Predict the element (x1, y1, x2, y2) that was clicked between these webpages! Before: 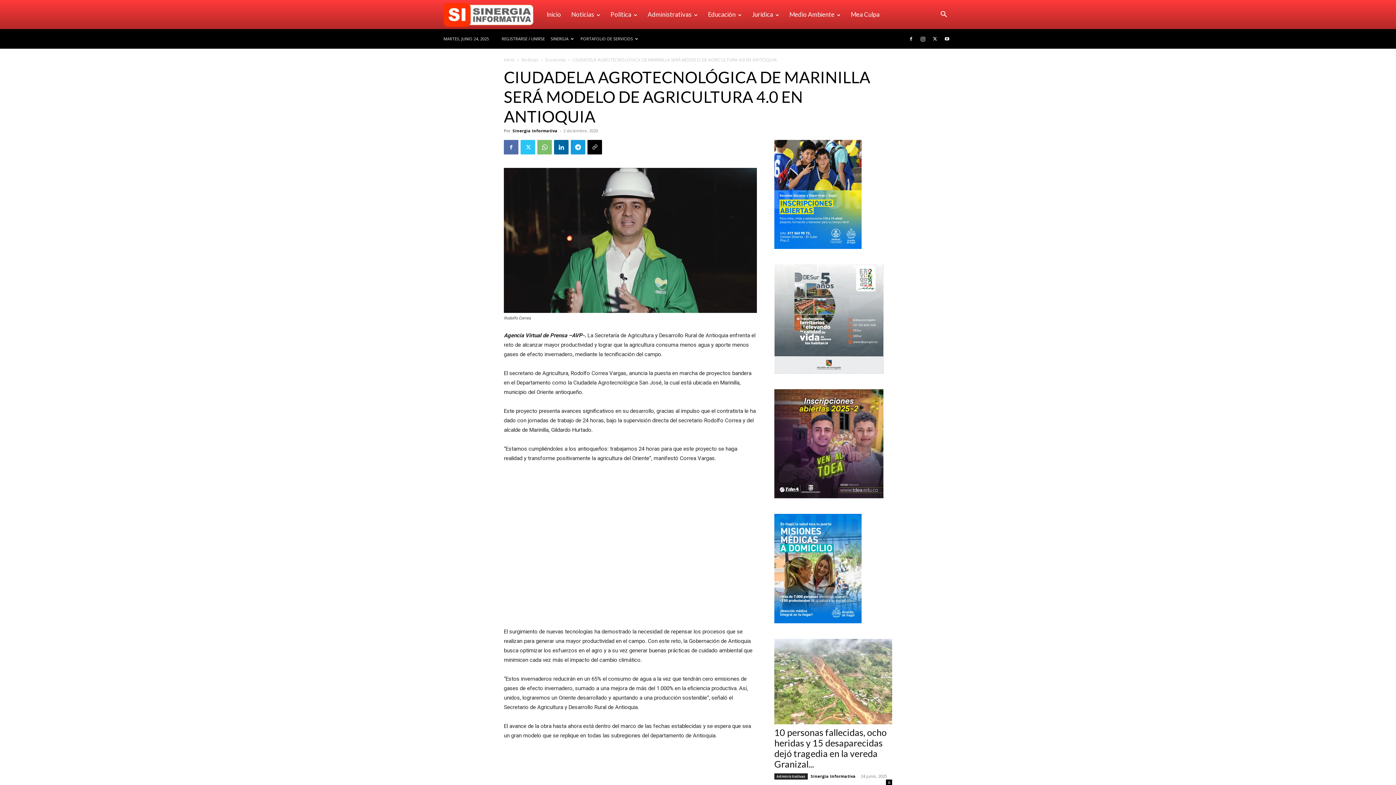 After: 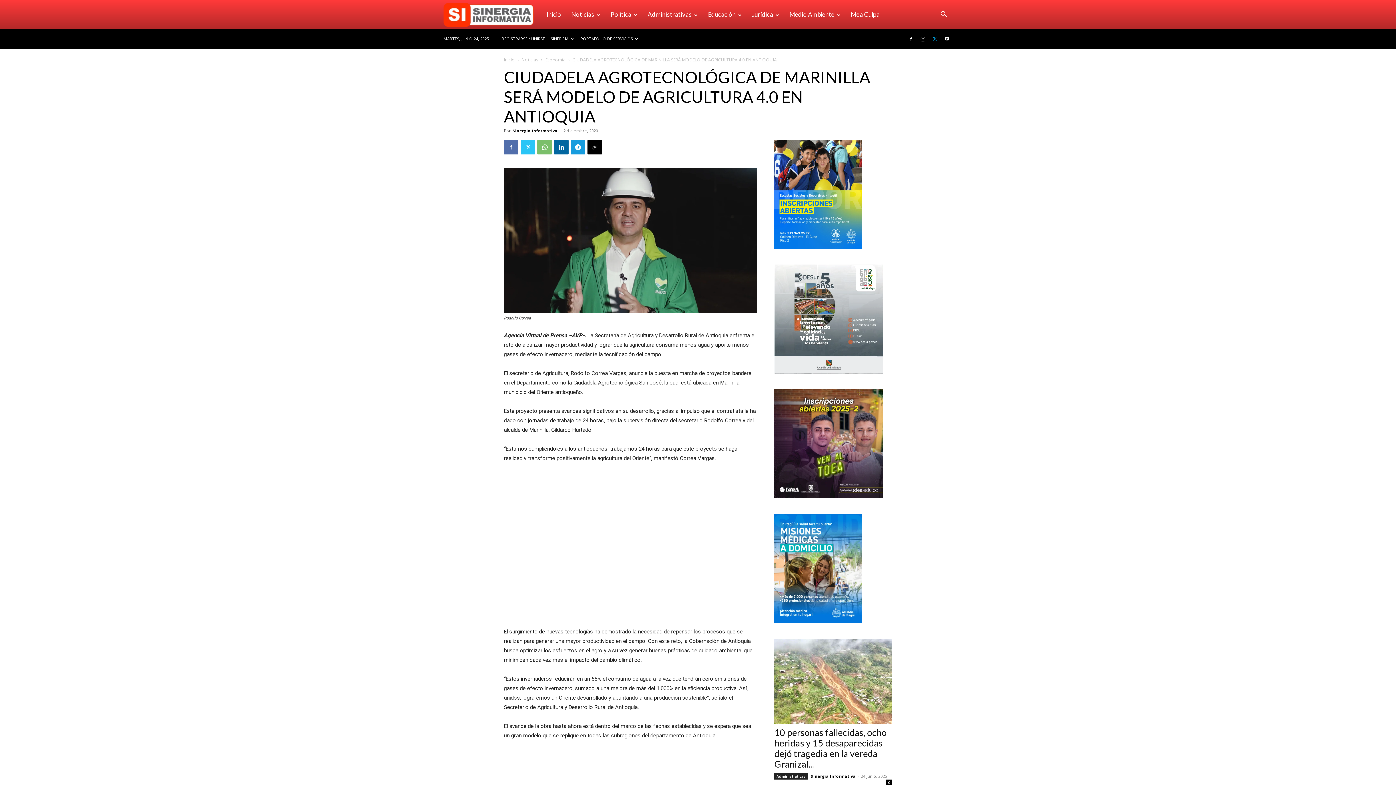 Action: bbox: (929, 29, 940, 48)